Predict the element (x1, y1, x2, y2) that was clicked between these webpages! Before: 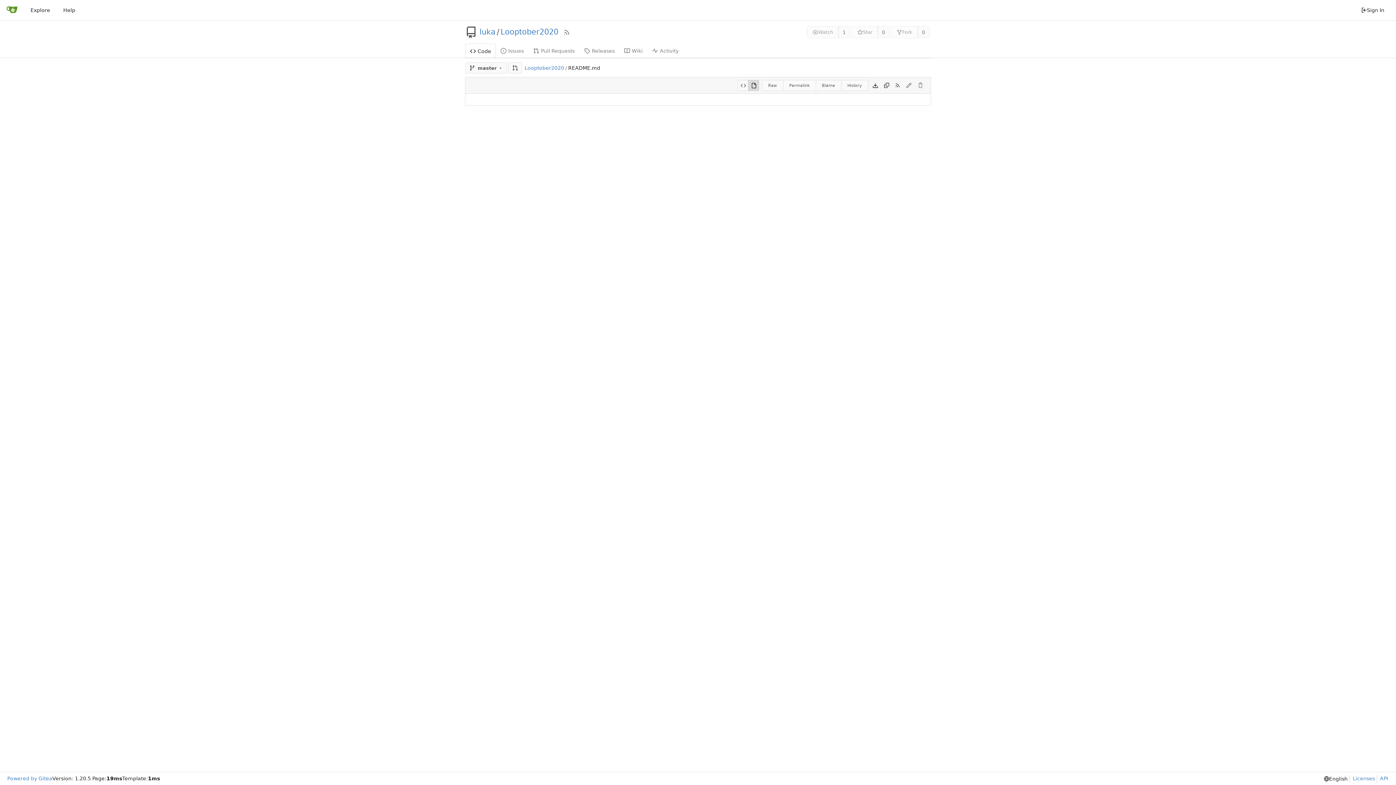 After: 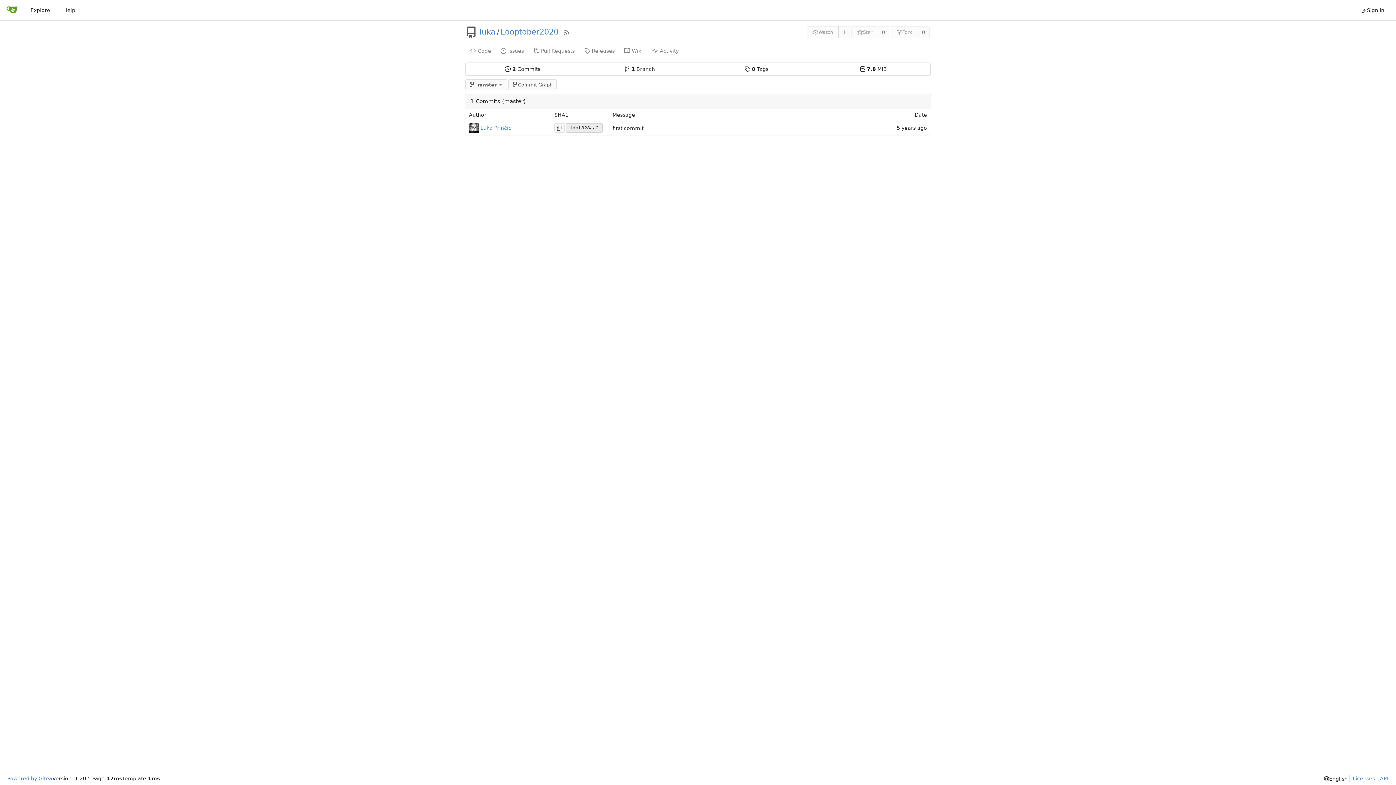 Action: label: History bbox: (841, 80, 868, 91)